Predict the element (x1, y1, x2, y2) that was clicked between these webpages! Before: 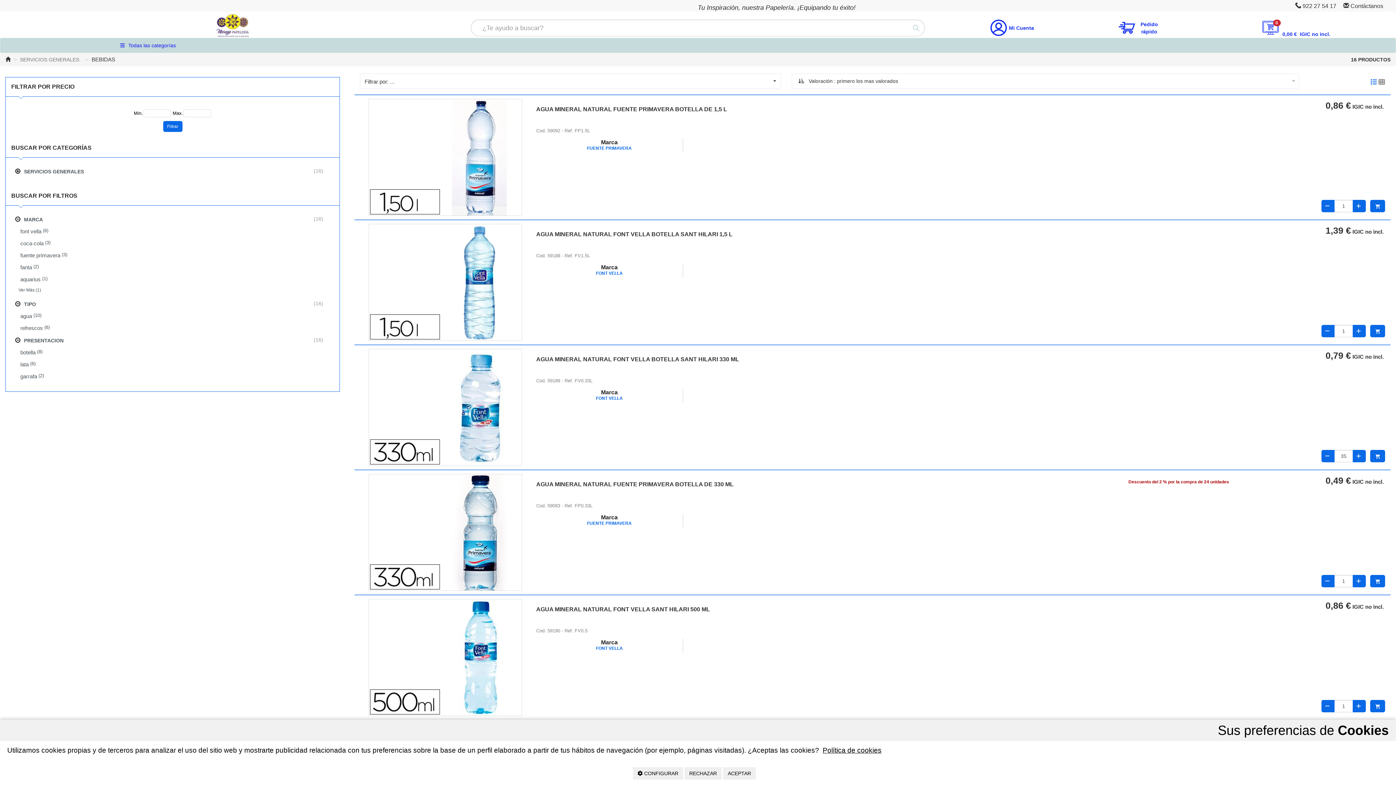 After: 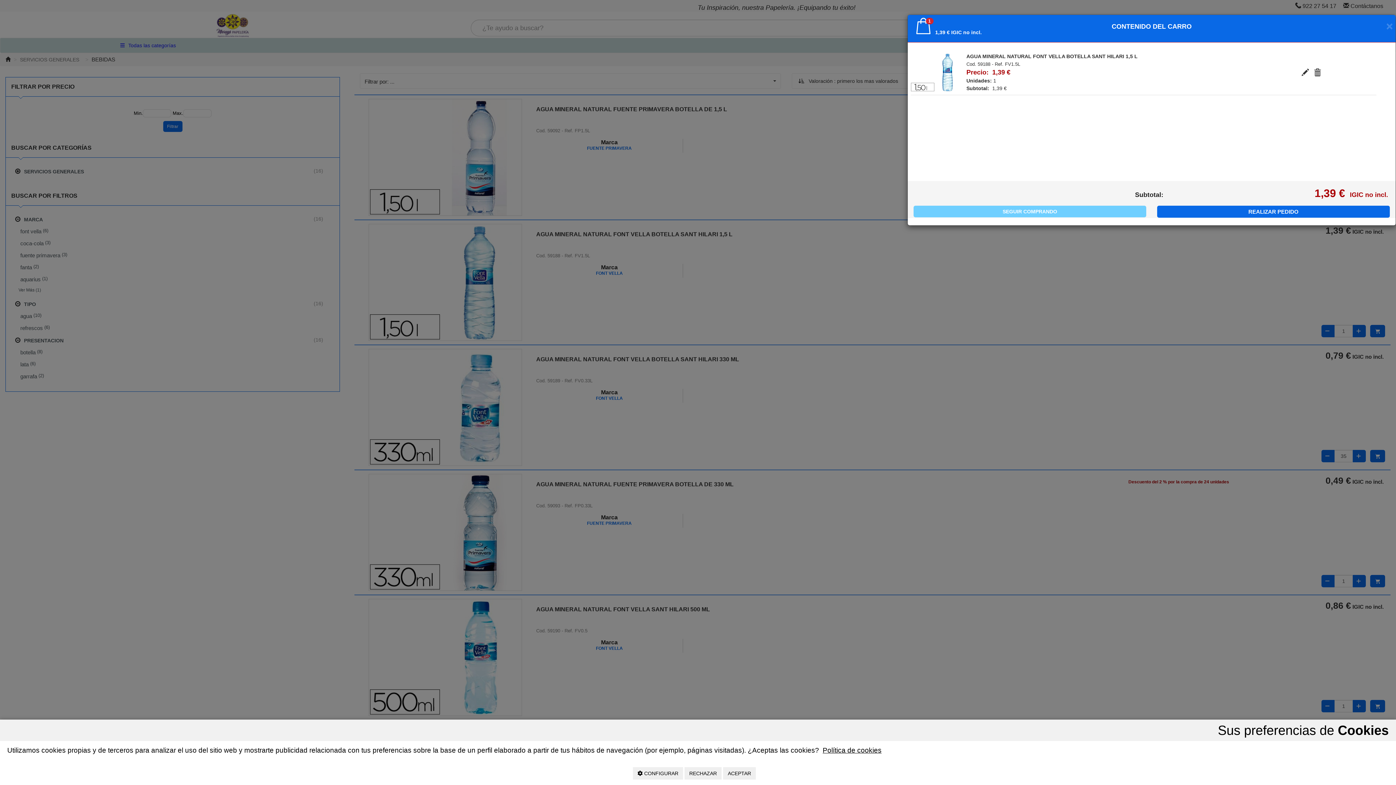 Action: bbox: (1370, 325, 1385, 337) label:  